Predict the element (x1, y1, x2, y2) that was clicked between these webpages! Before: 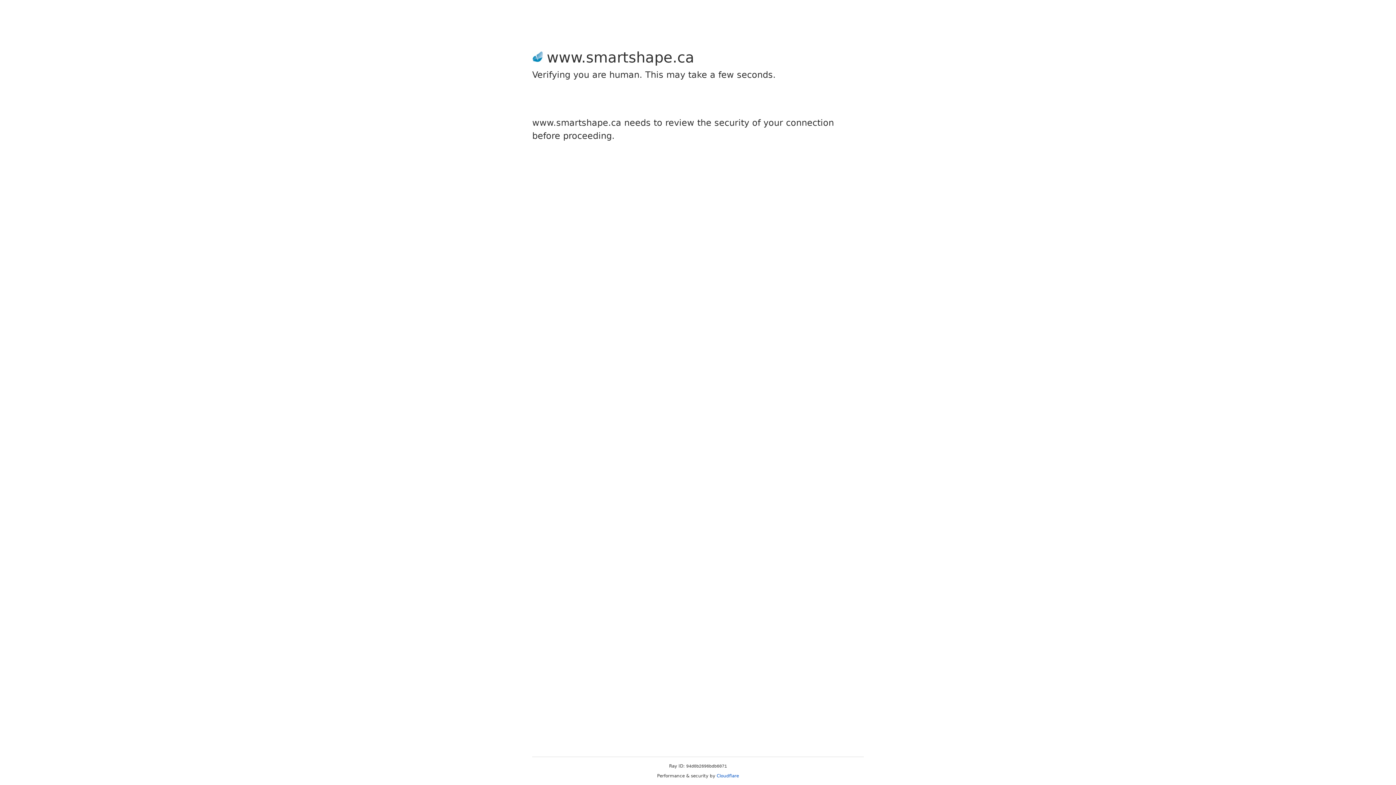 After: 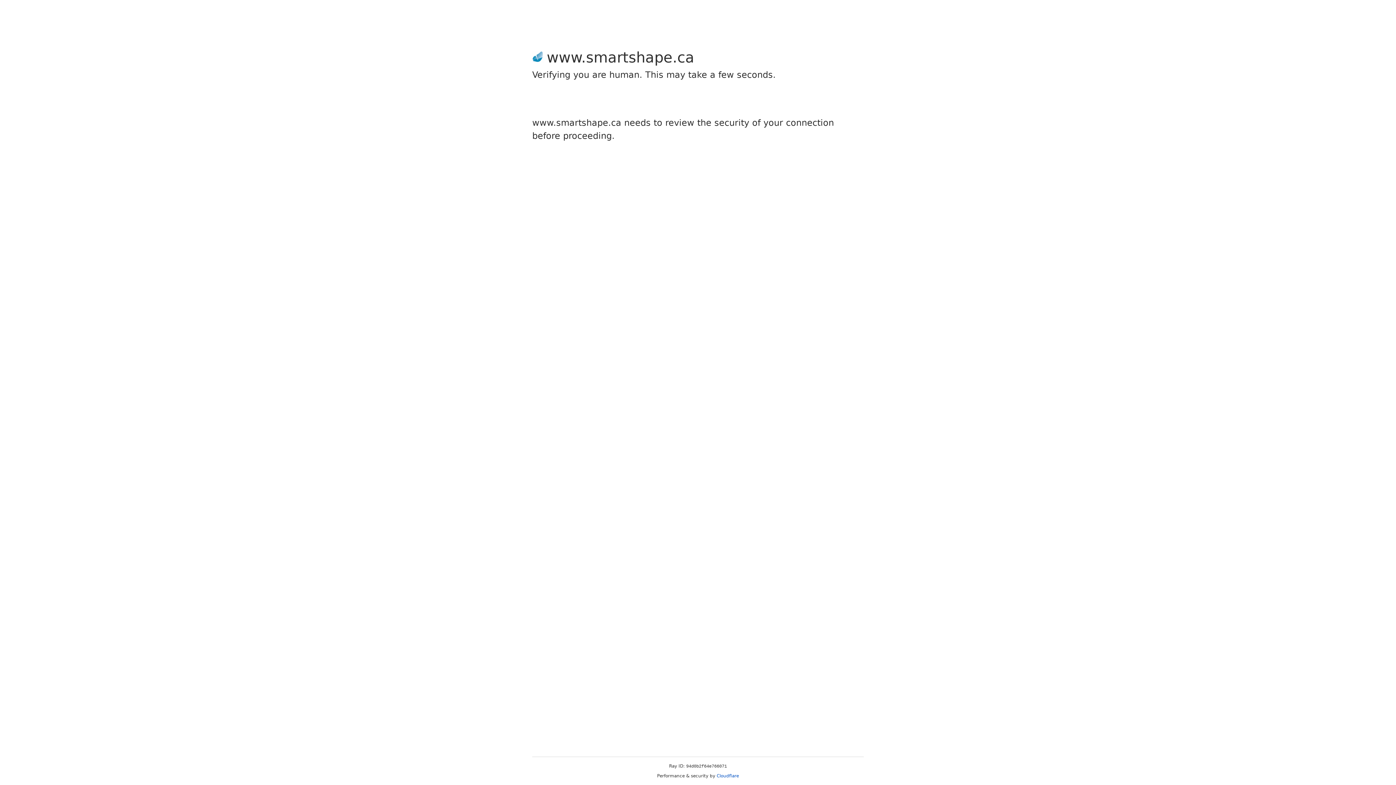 Action: bbox: (716, 773, 739, 778) label: Cloudflare